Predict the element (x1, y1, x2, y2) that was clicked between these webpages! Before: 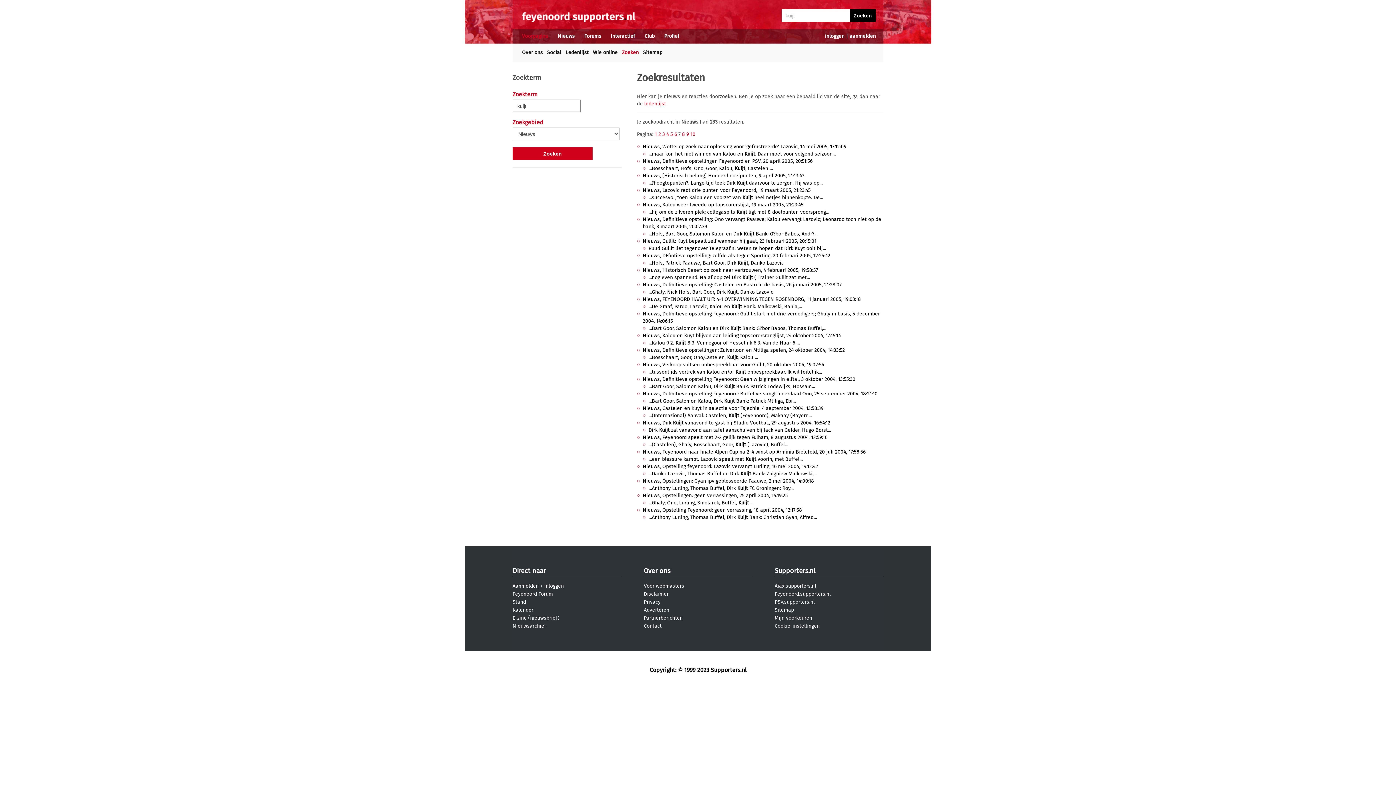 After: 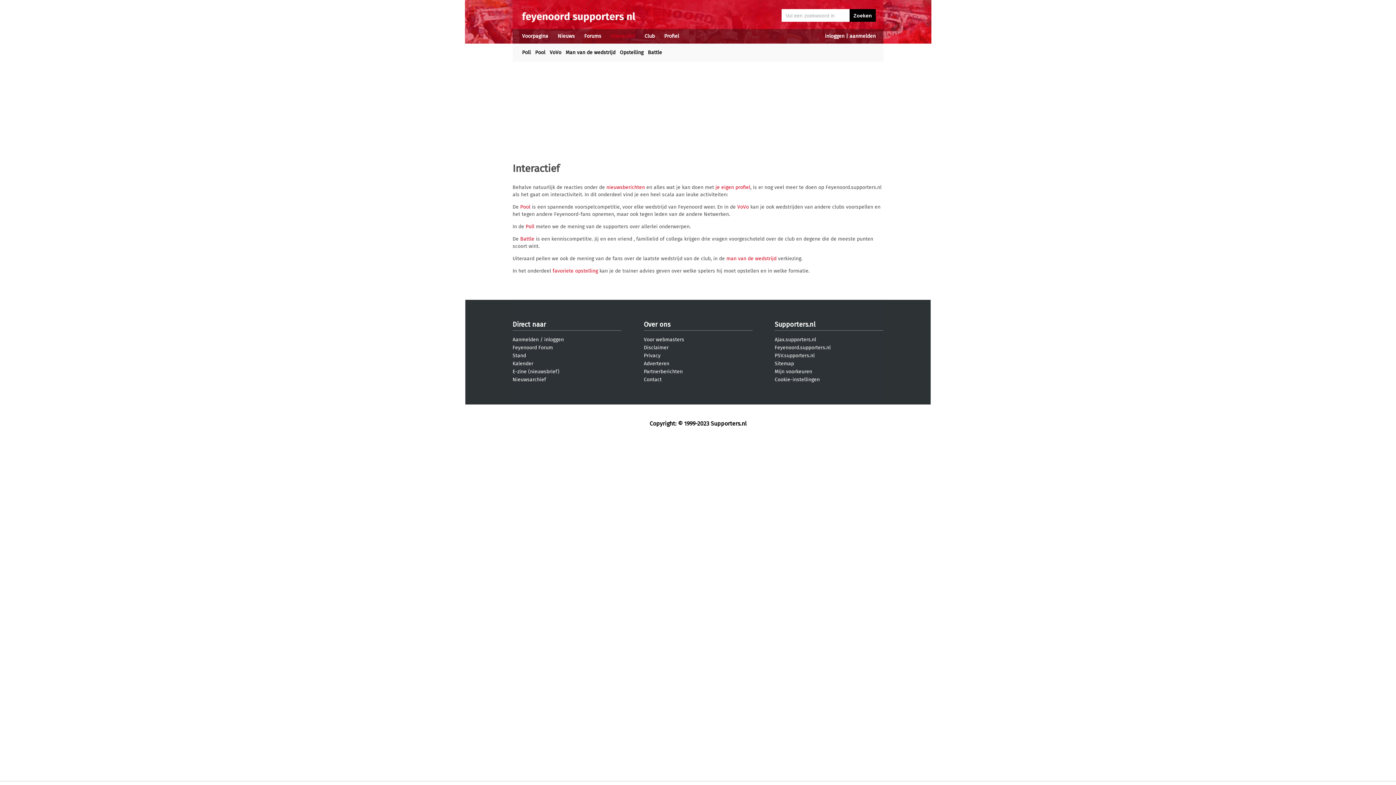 Action: bbox: (610, 33, 635, 39) label: Interactief